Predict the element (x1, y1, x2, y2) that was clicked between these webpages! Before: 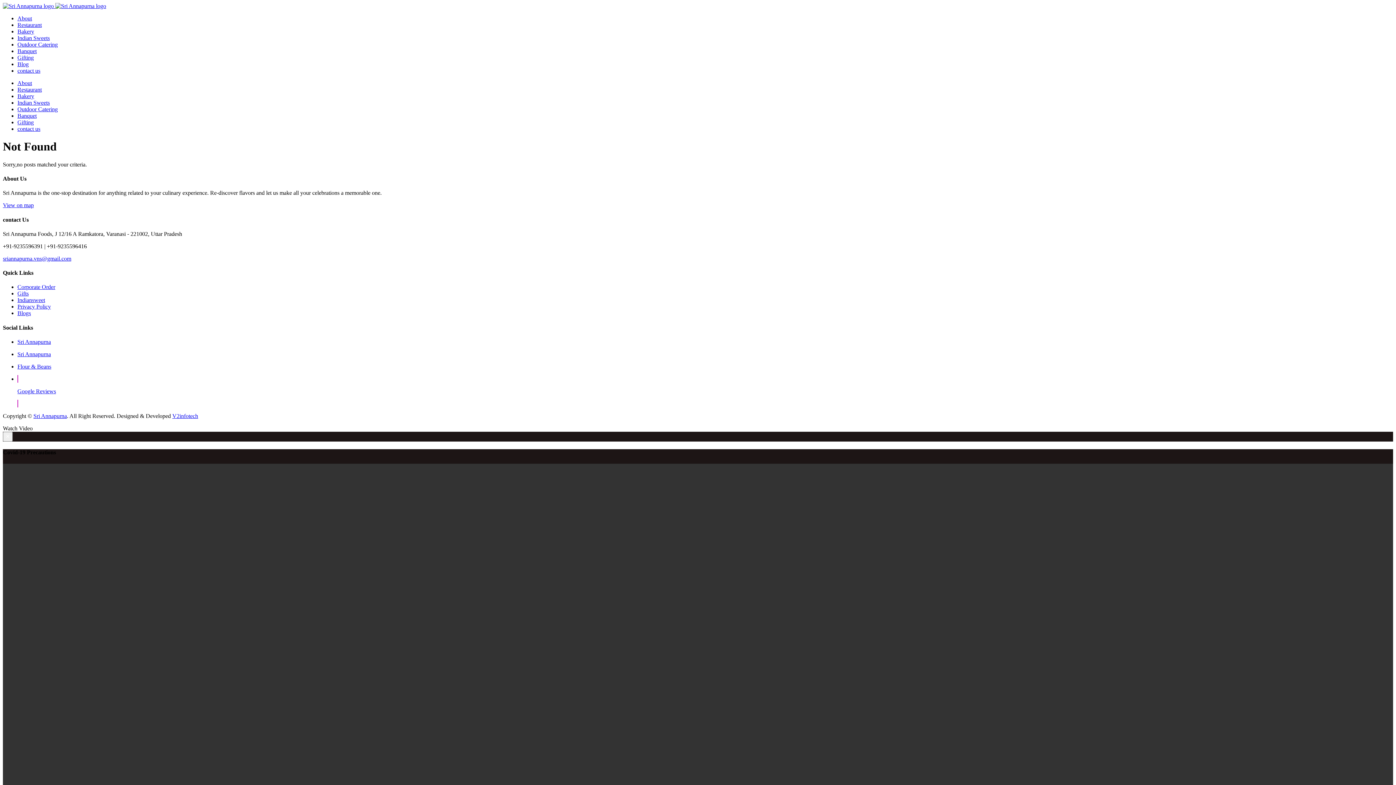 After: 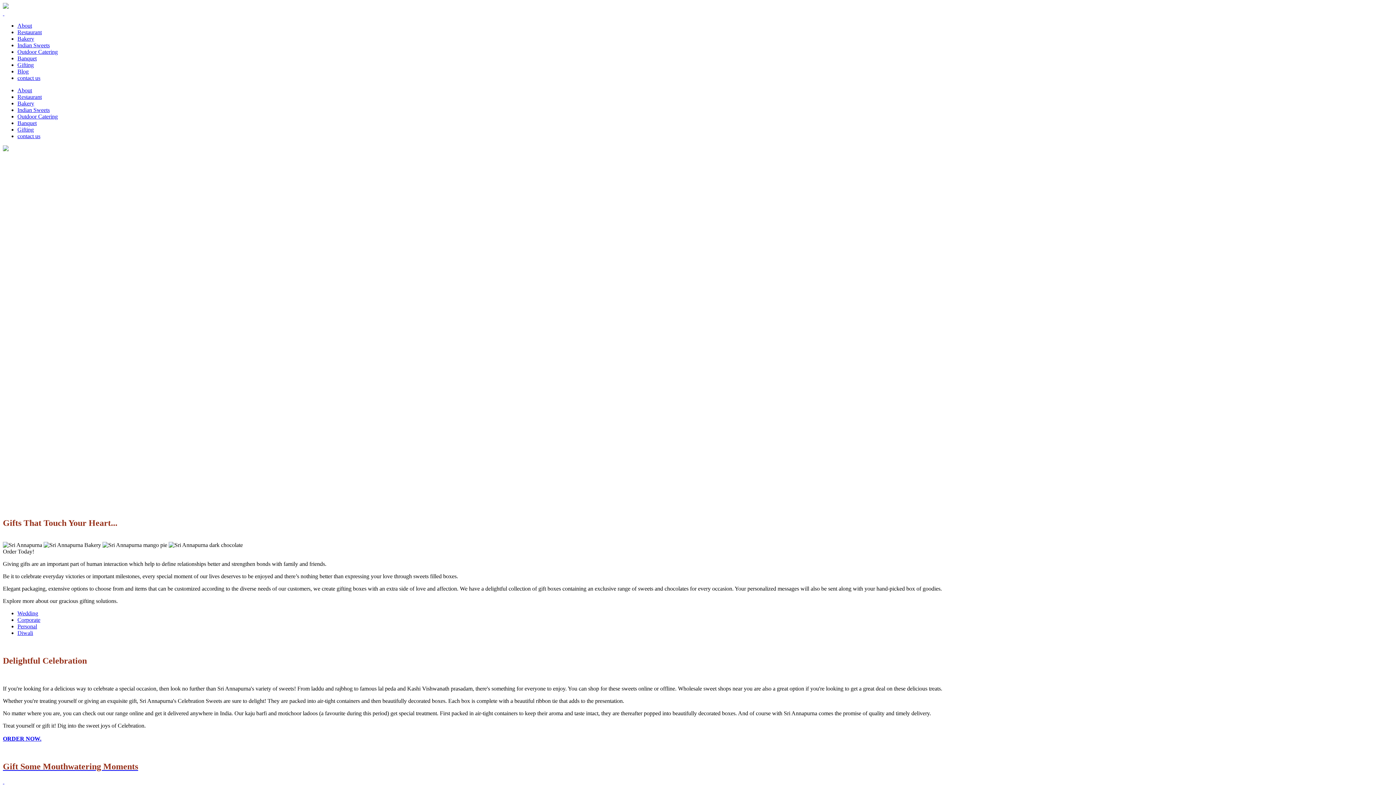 Action: bbox: (17, 290, 28, 296) label: Gifts